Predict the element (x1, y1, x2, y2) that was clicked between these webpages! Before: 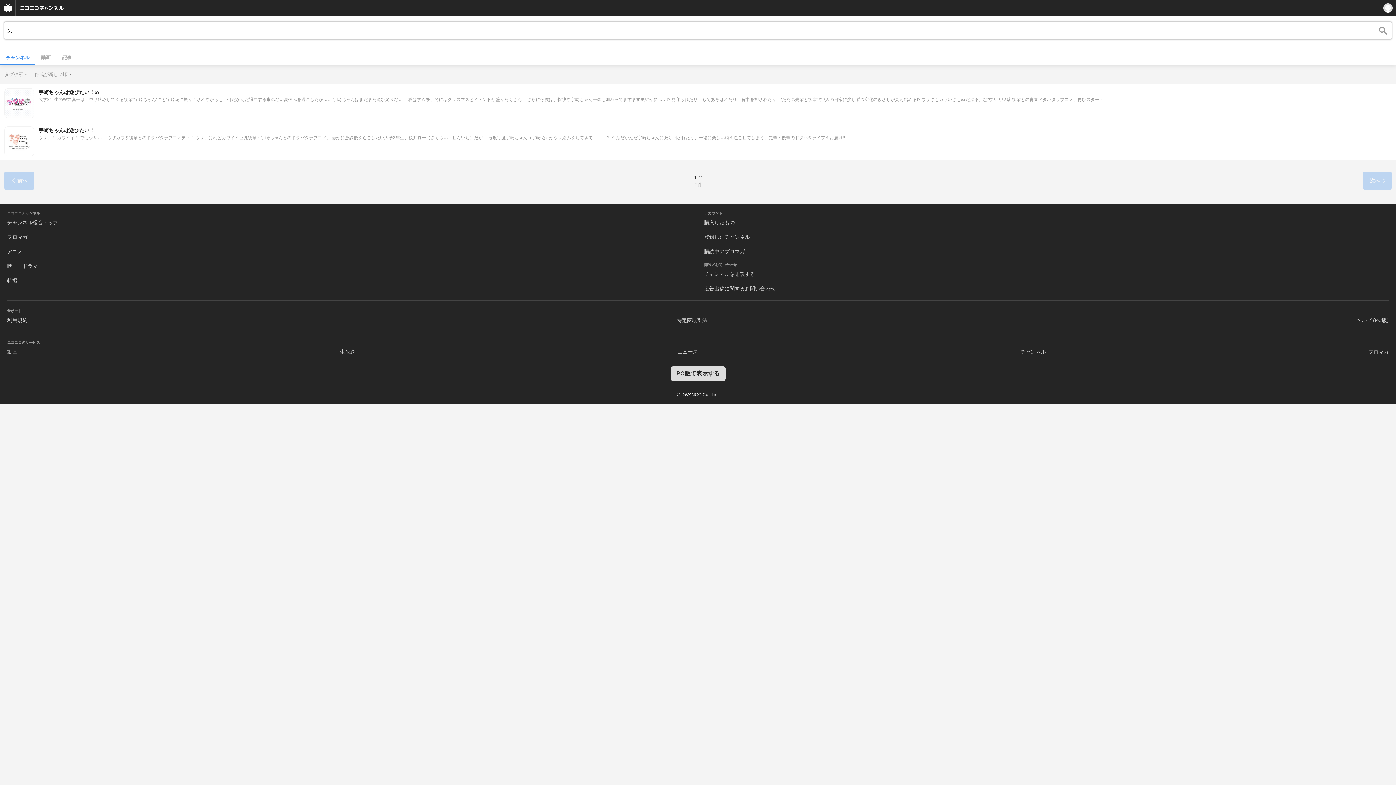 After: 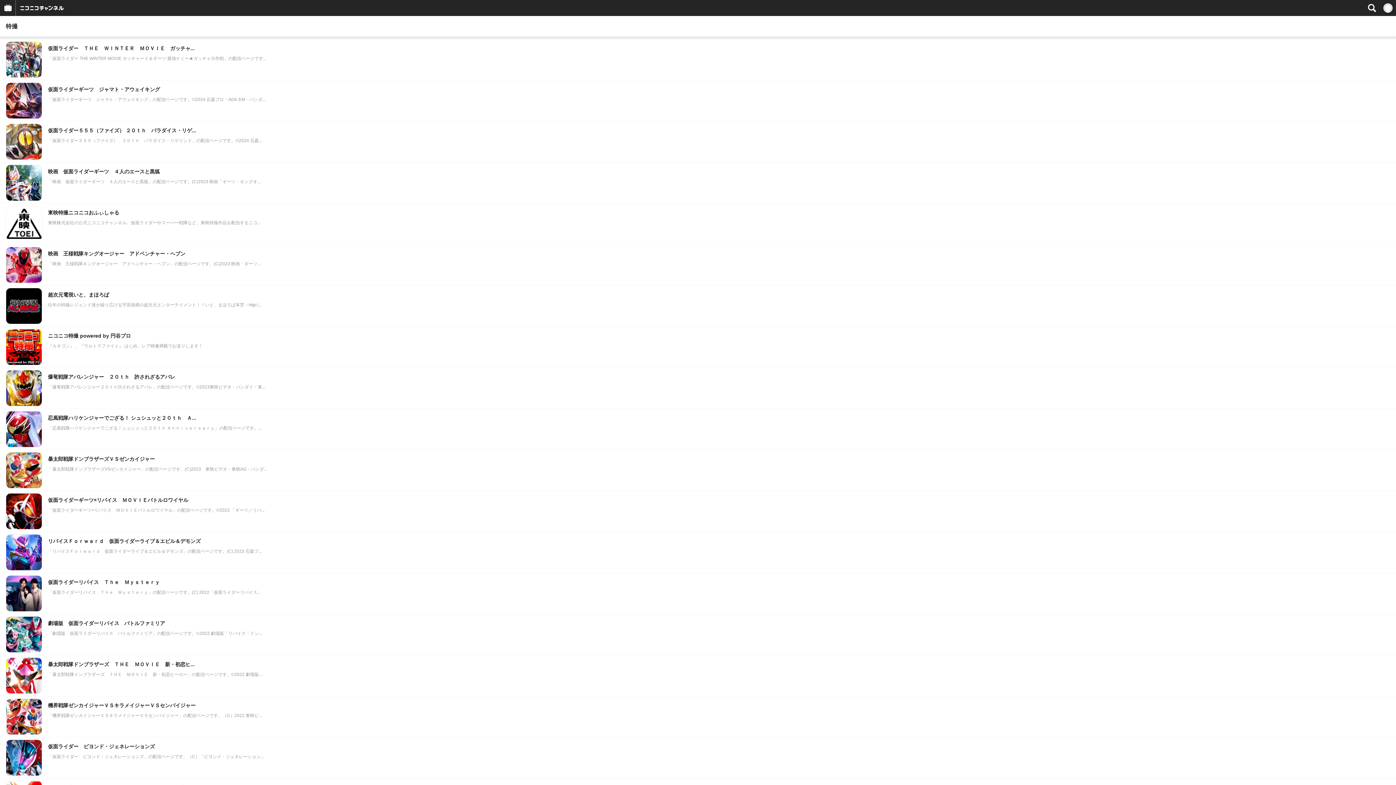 Action: label: 特撮 bbox: (7, 277, 17, 283)